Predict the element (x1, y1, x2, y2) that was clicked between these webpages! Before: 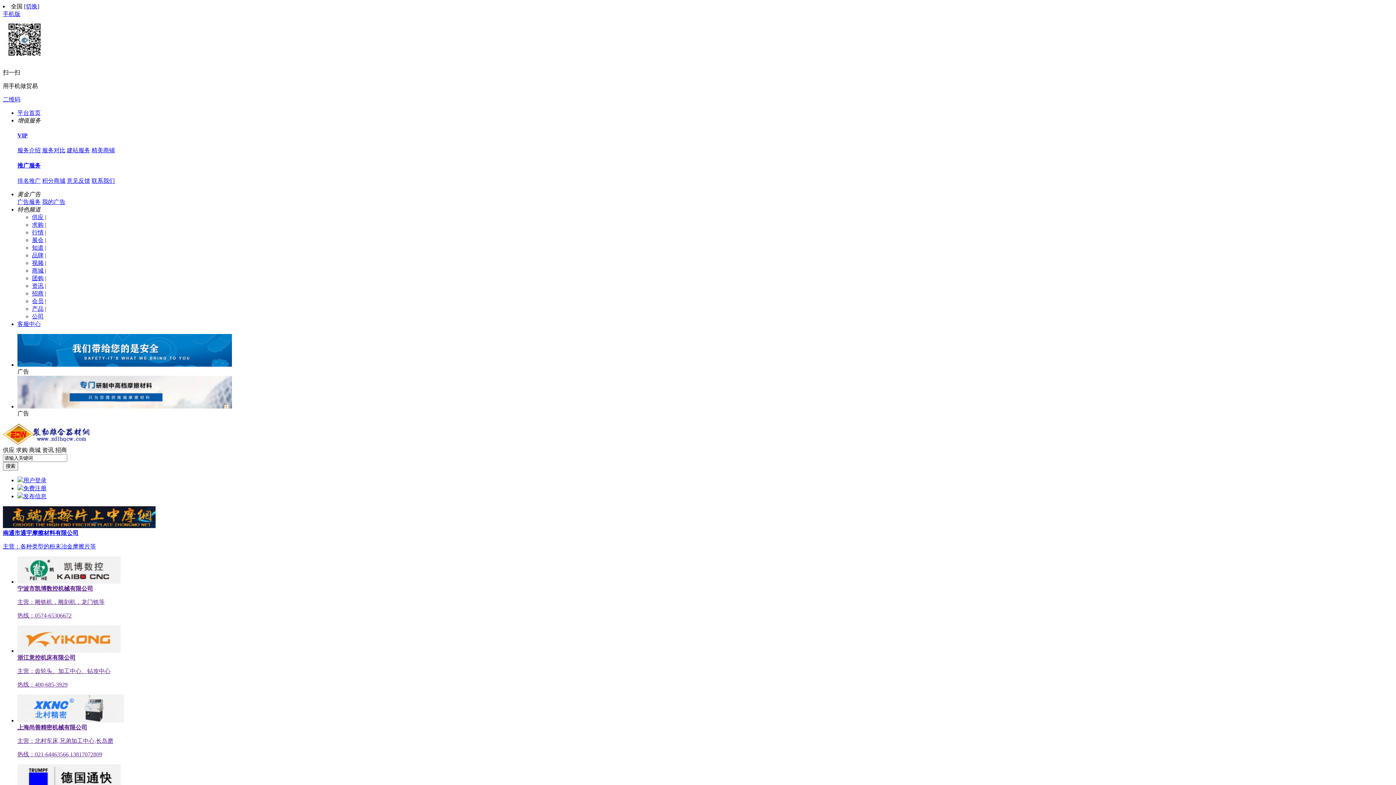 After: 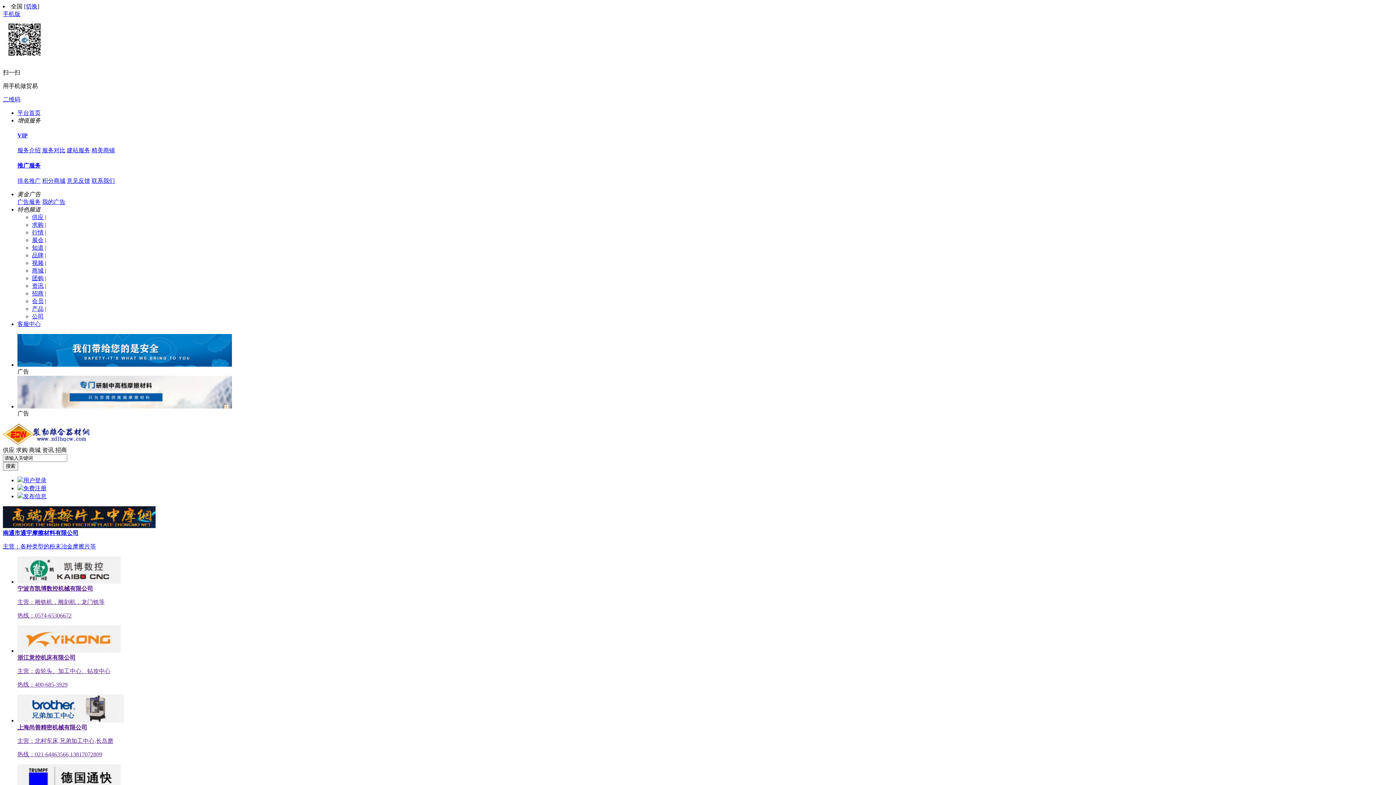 Action: label: 用户登录 bbox: (17, 477, 46, 483)